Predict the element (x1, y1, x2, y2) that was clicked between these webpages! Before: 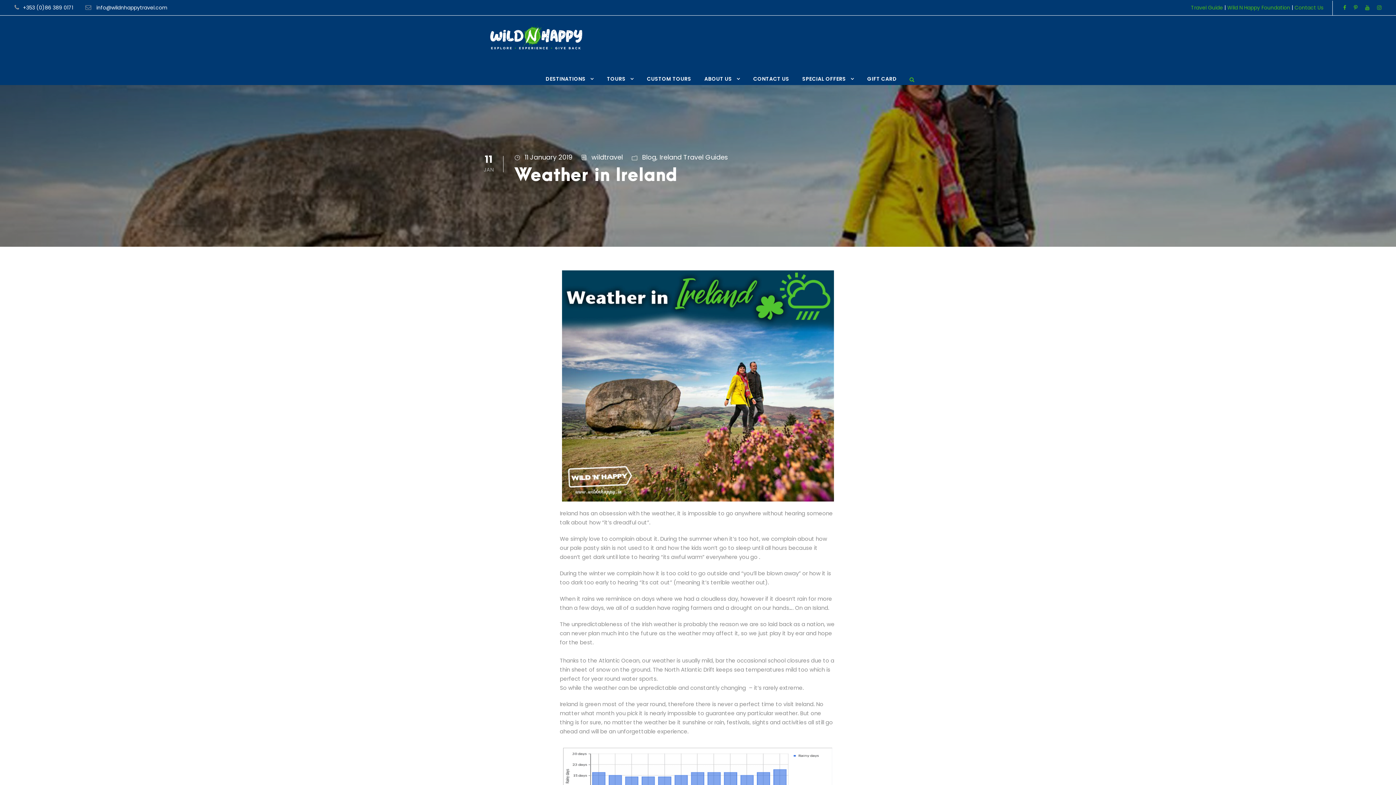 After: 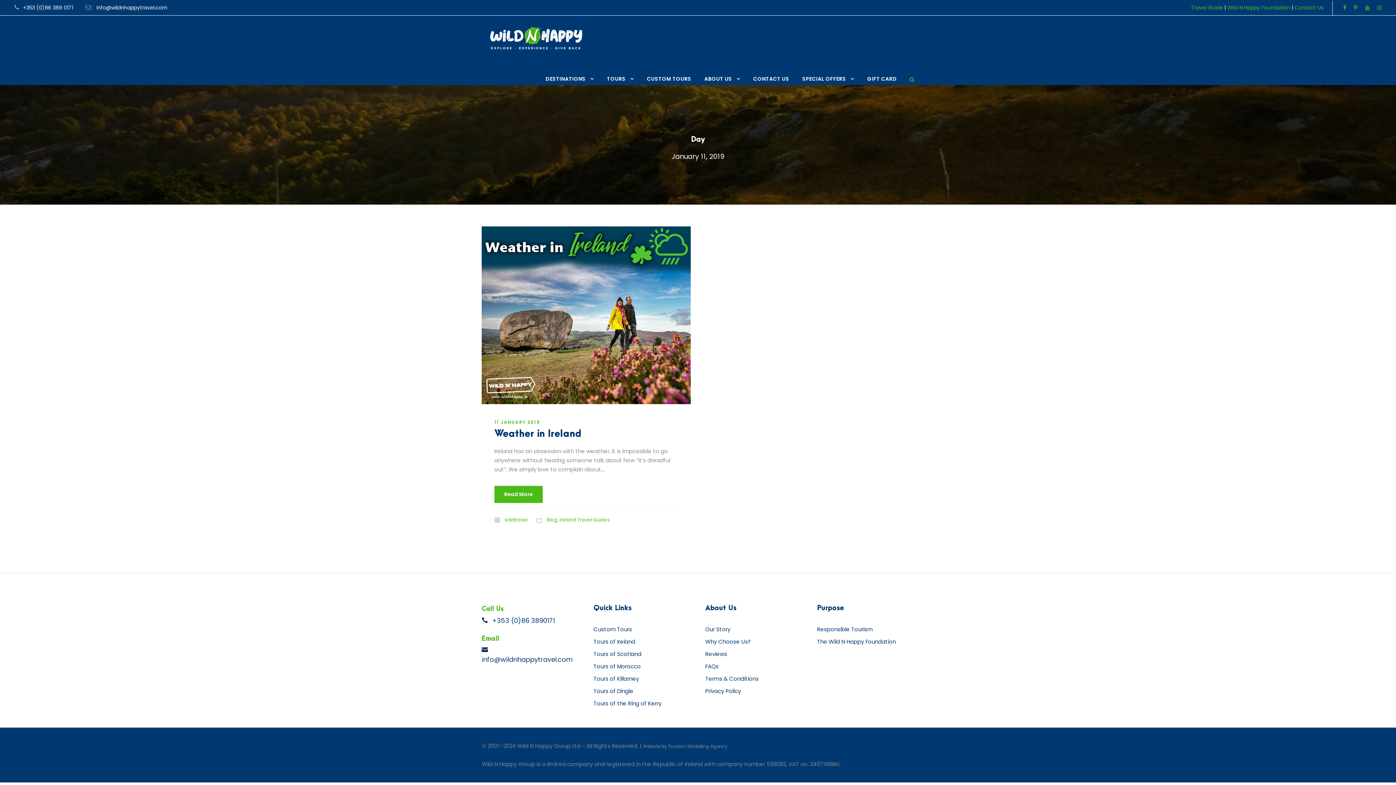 Action: label: 11 January 2019 bbox: (524, 152, 572, 161)